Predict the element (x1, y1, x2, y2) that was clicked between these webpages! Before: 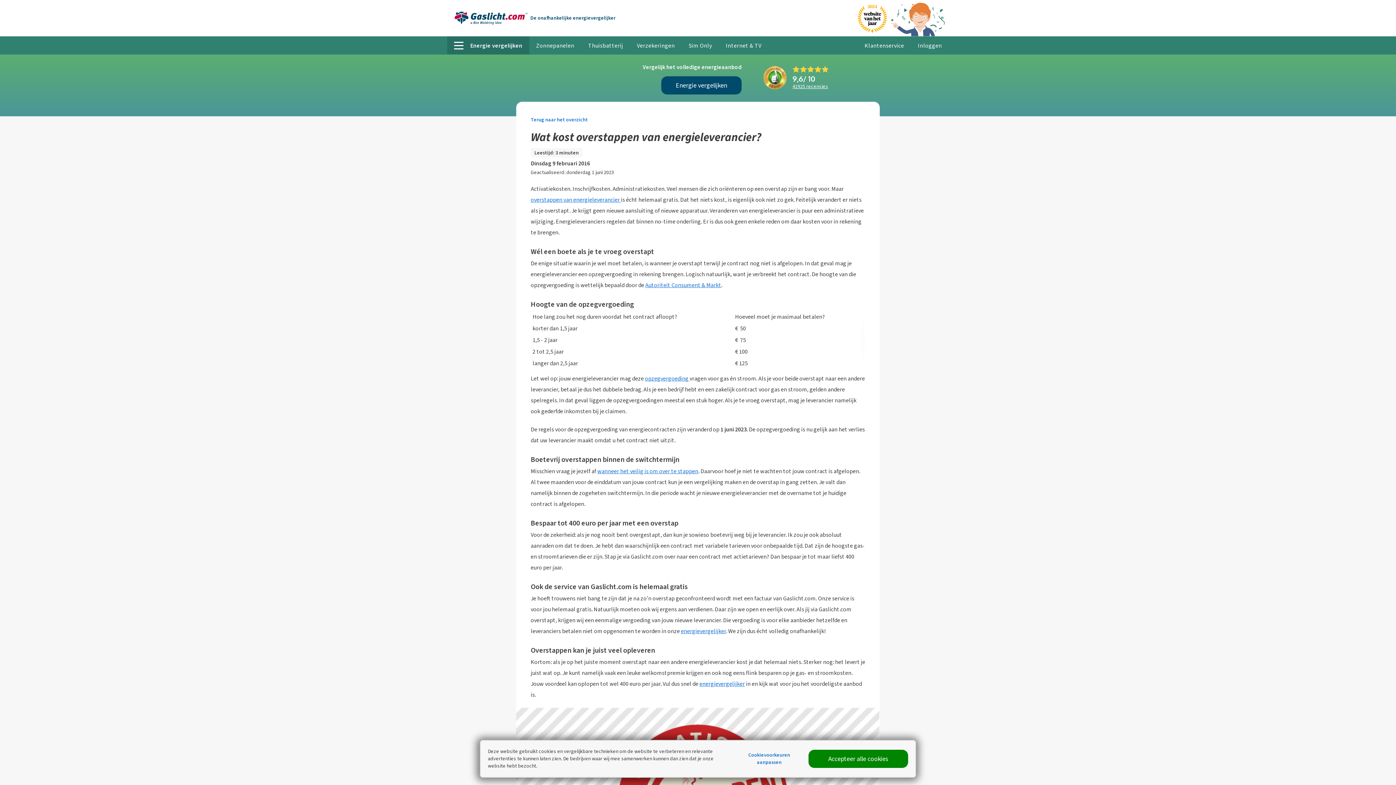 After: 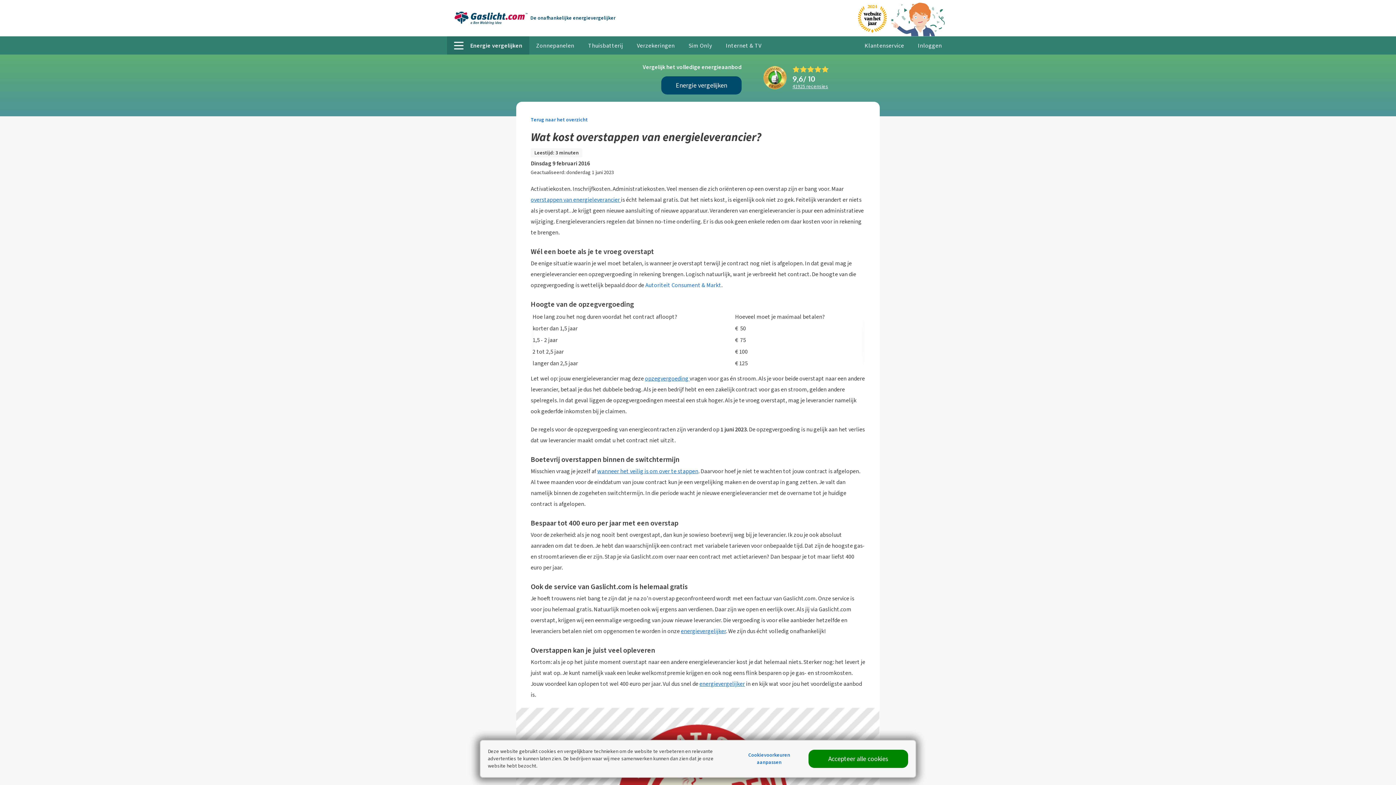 Action: label: Autoriteit Consument & Markt bbox: (645, 281, 721, 289)